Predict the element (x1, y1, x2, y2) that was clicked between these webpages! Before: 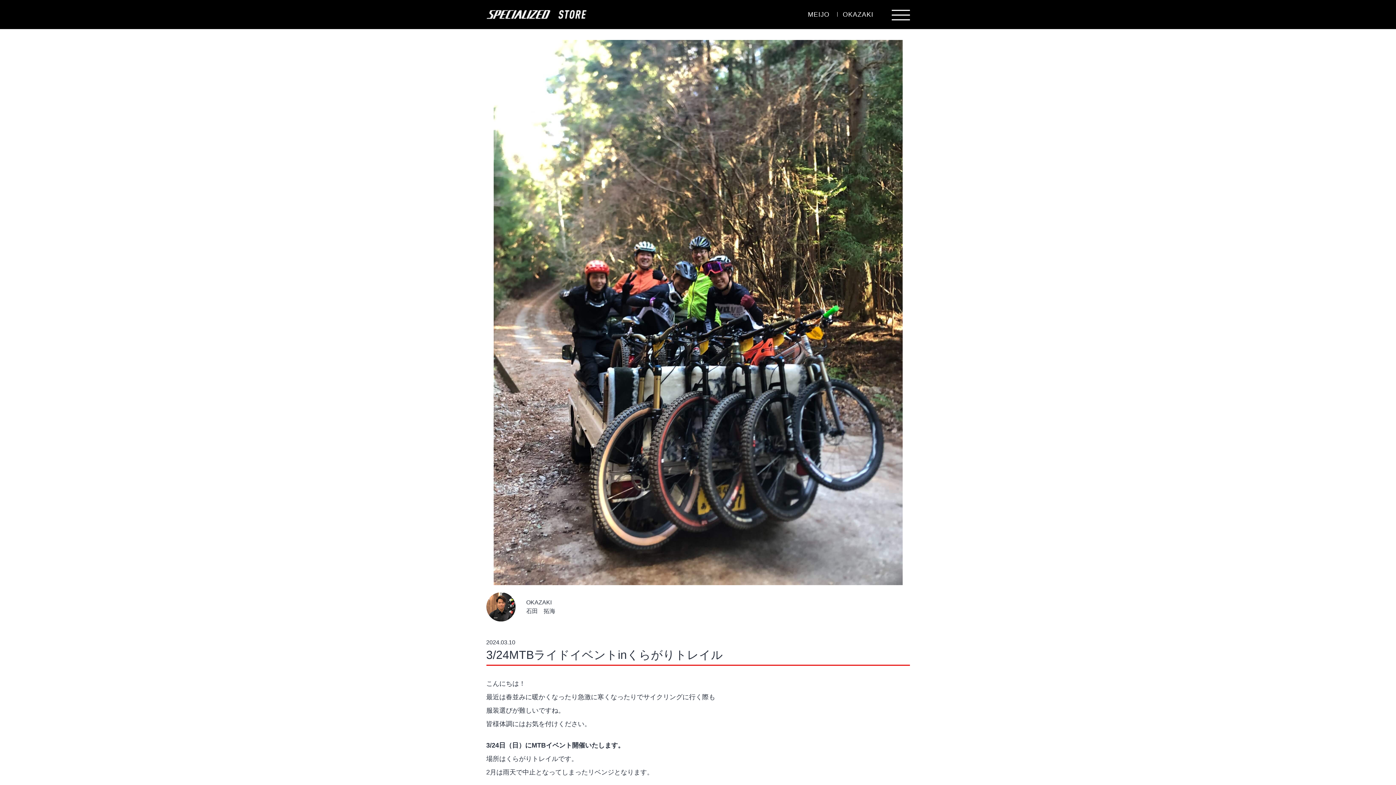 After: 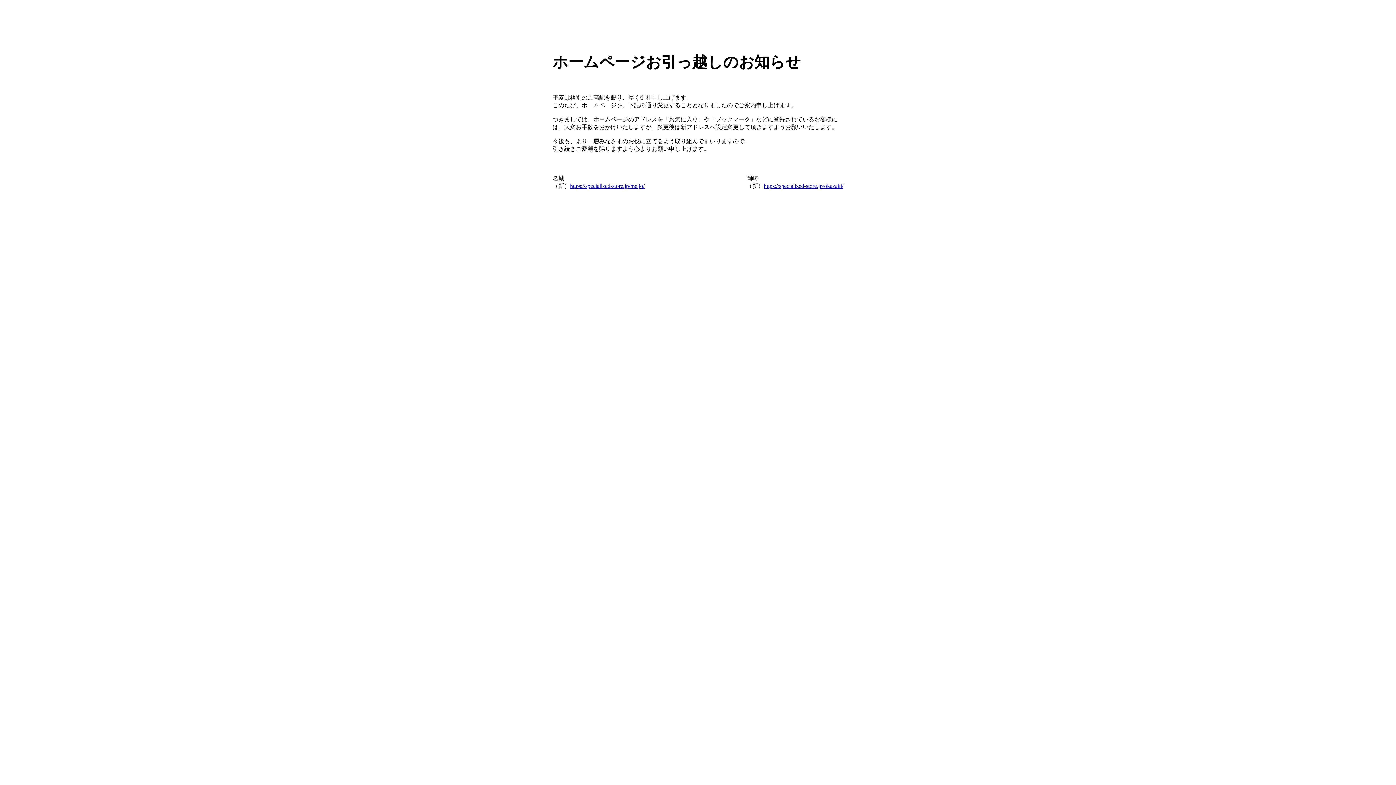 Action: bbox: (486, 10, 586, 18)